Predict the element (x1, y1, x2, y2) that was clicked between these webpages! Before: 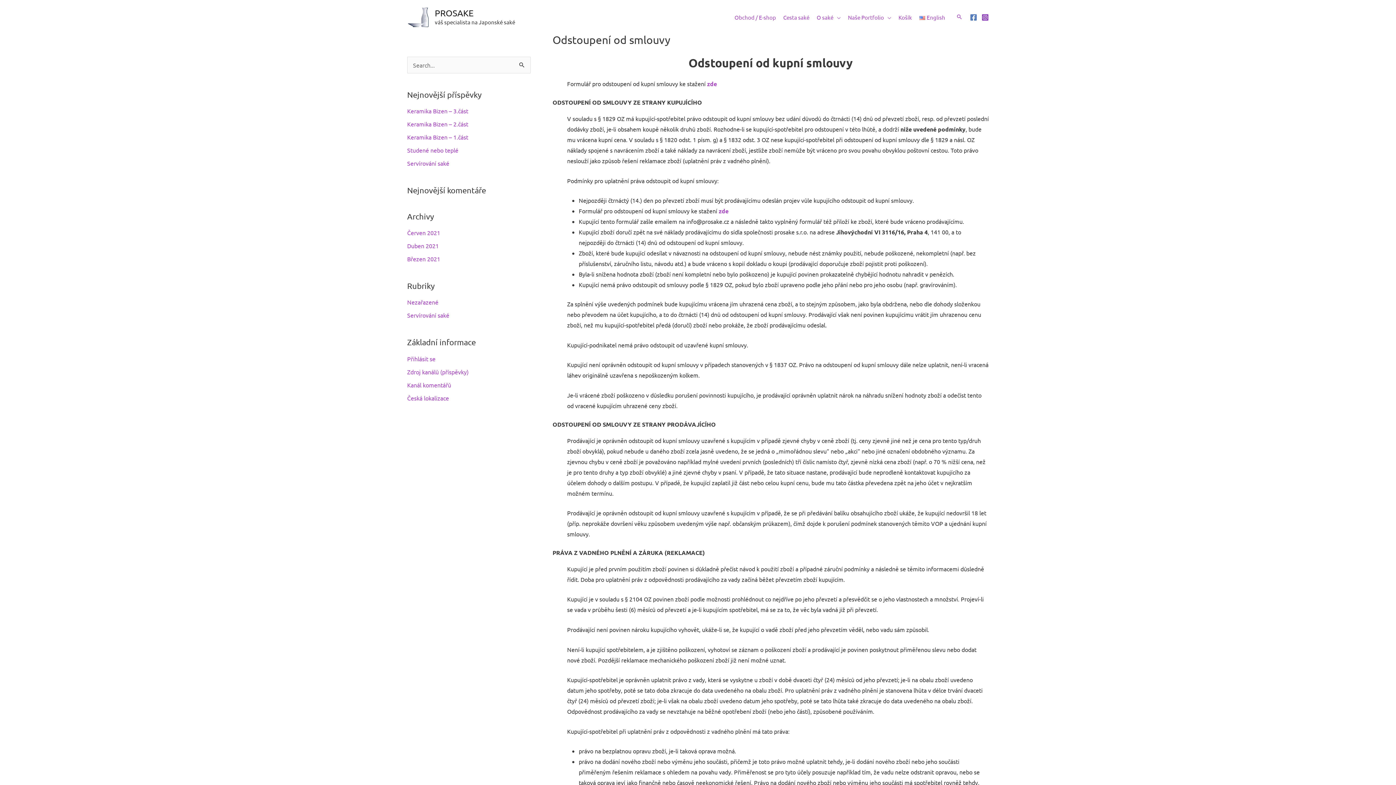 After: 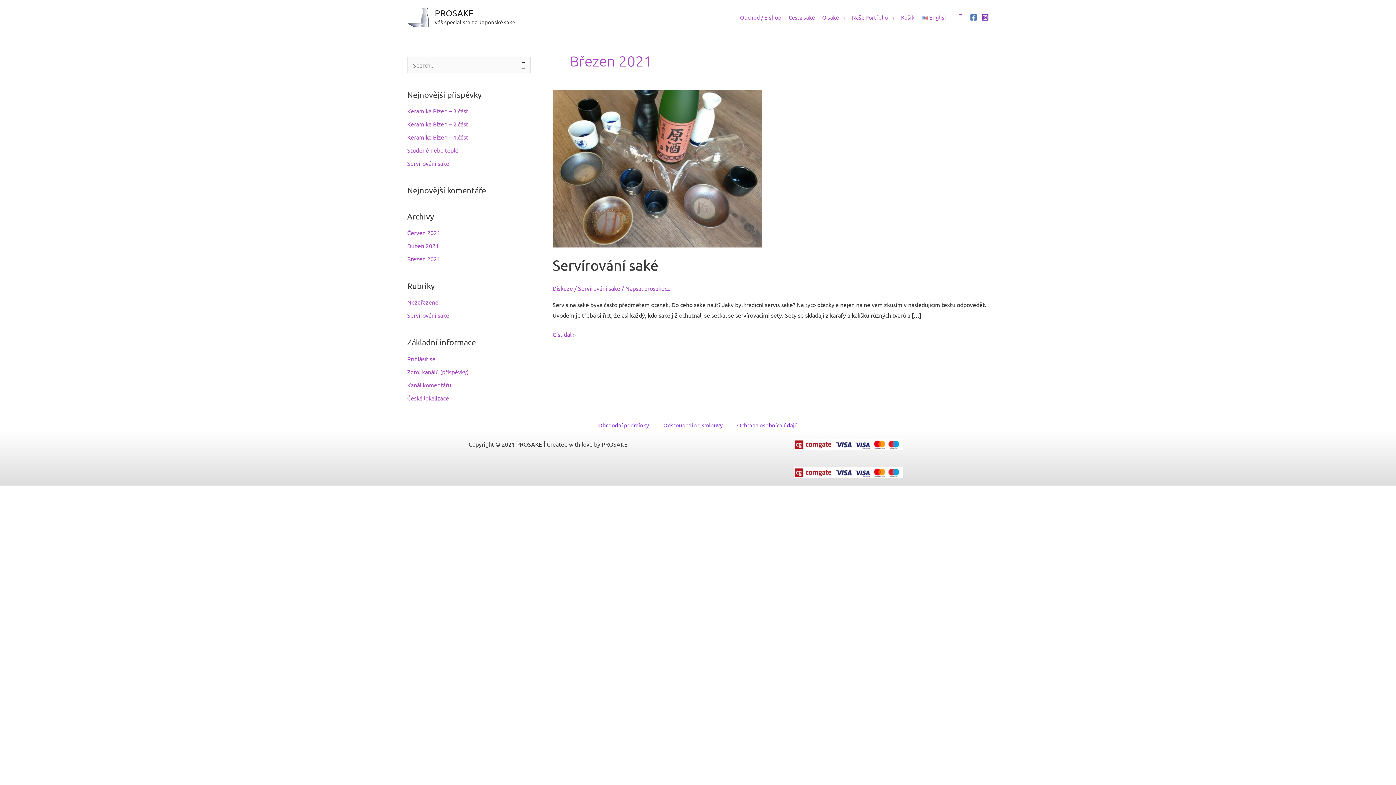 Action: label: Březen 2021 bbox: (407, 255, 440, 262)